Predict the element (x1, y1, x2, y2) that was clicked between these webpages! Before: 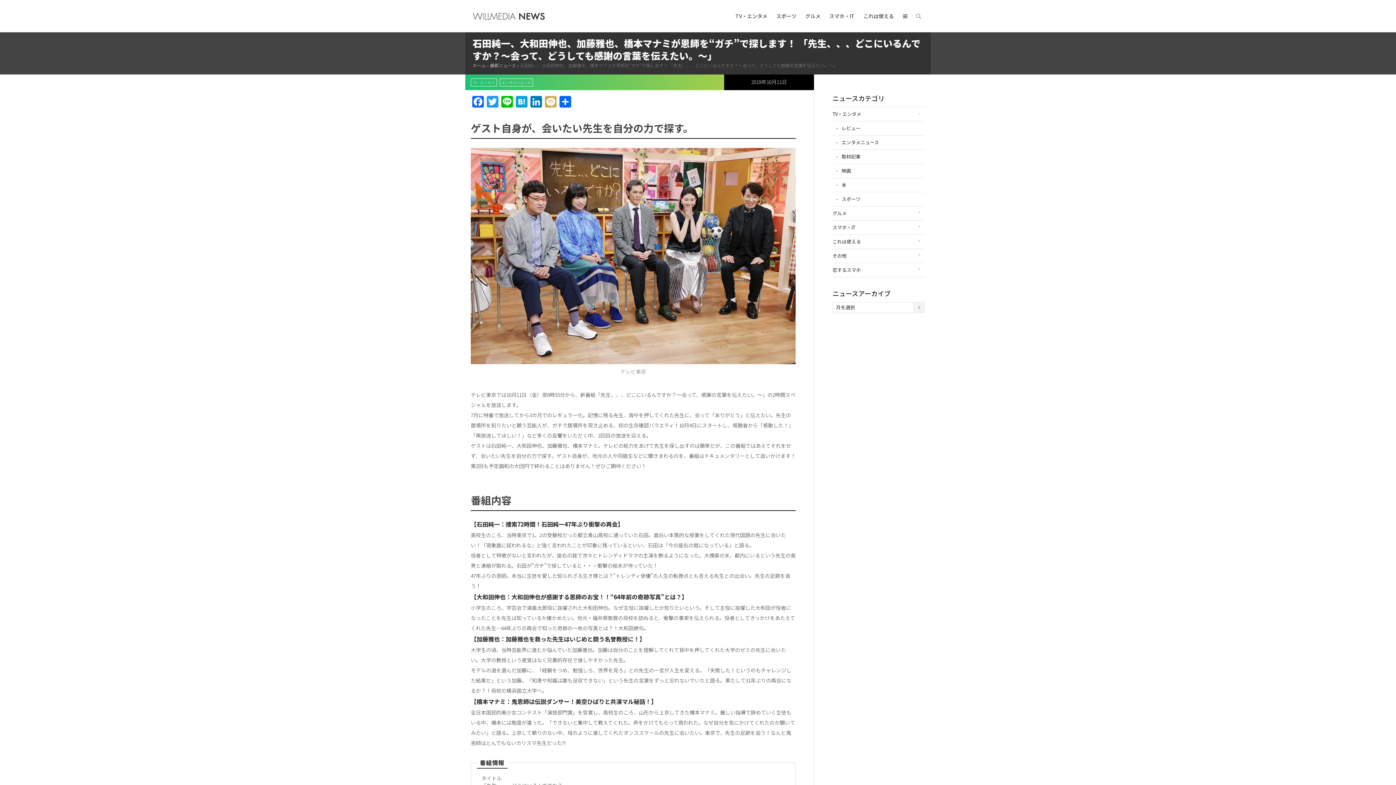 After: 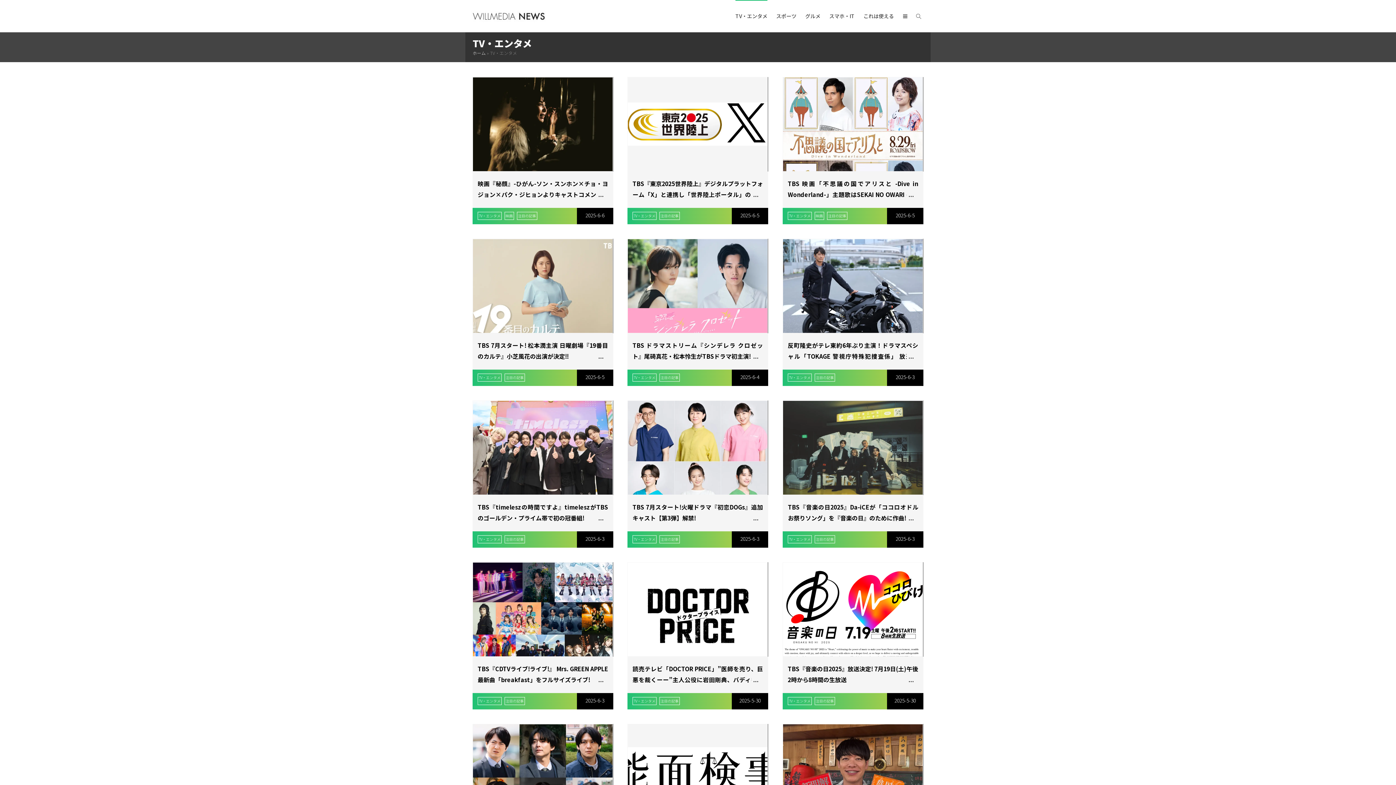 Action: bbox: (832, 106, 925, 121) label: TV・エンタメ